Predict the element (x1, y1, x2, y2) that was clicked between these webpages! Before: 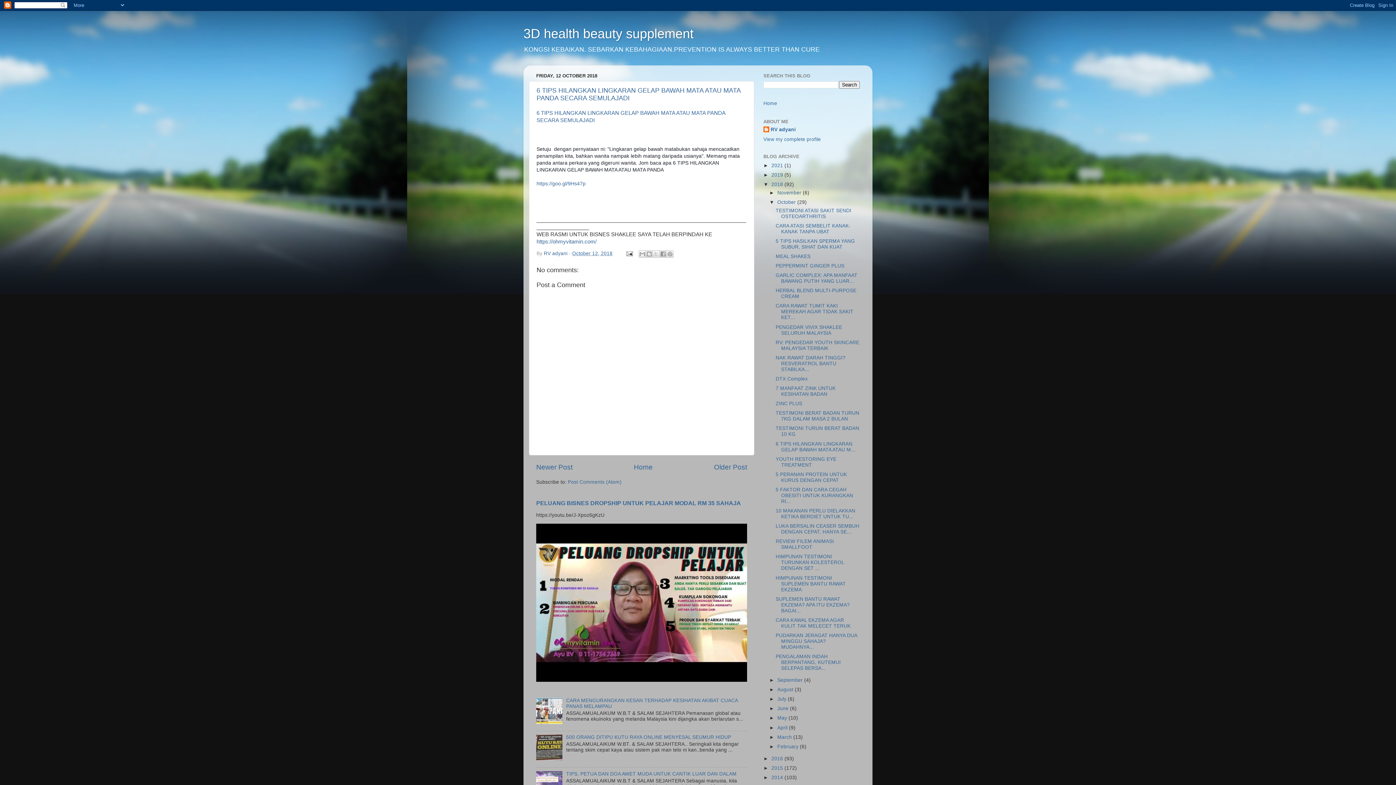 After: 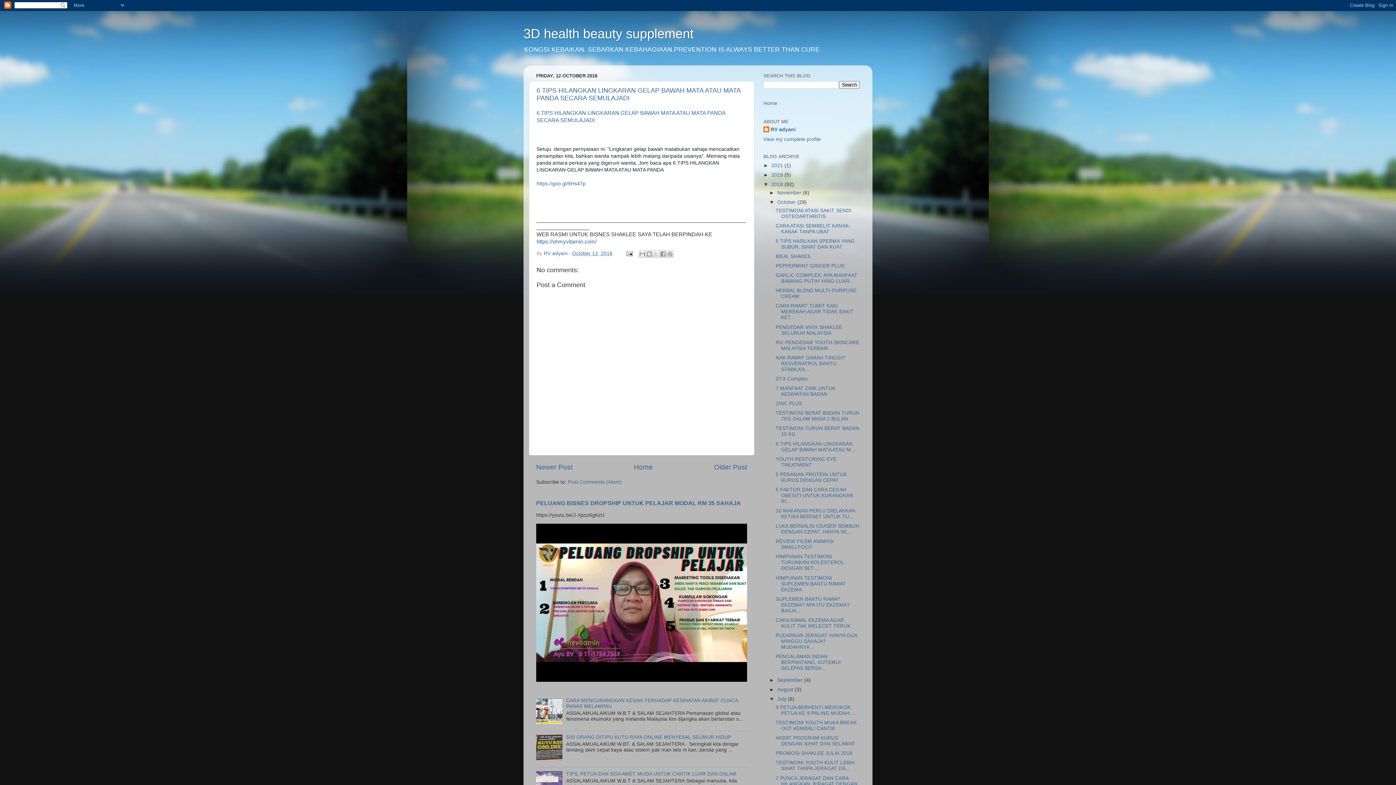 Action: bbox: (769, 696, 777, 702) label: ►  